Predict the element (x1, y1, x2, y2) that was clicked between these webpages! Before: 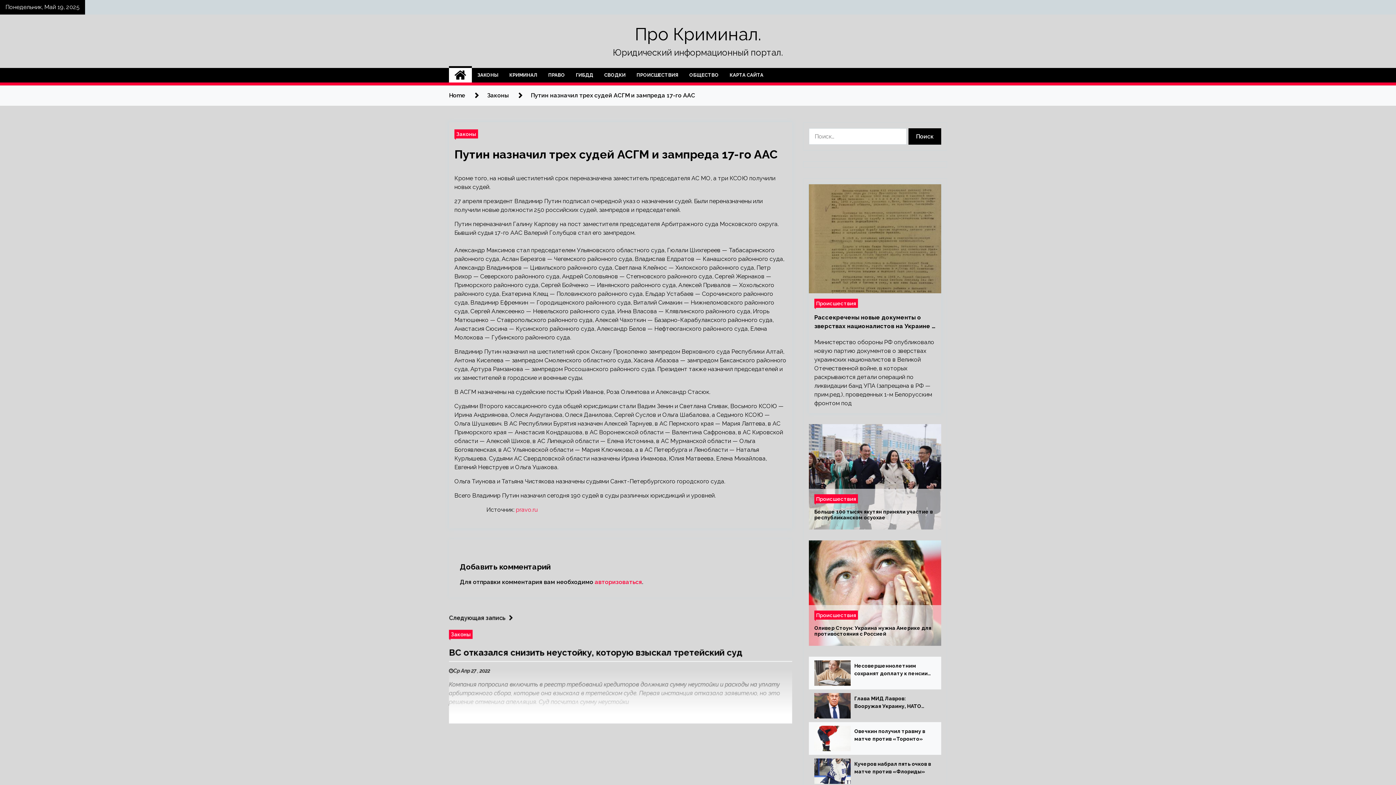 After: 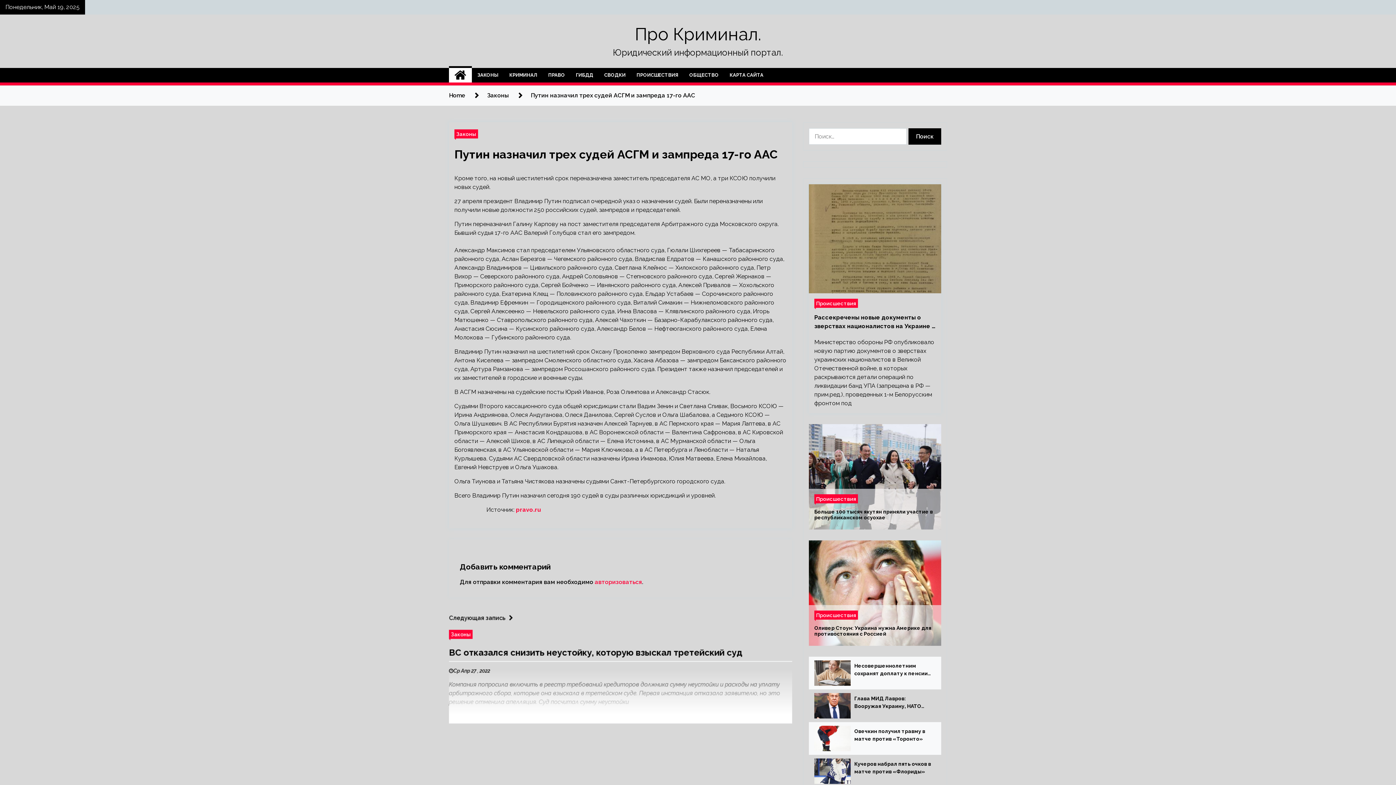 Action: bbox: (516, 506, 537, 513) label: pravo.ru